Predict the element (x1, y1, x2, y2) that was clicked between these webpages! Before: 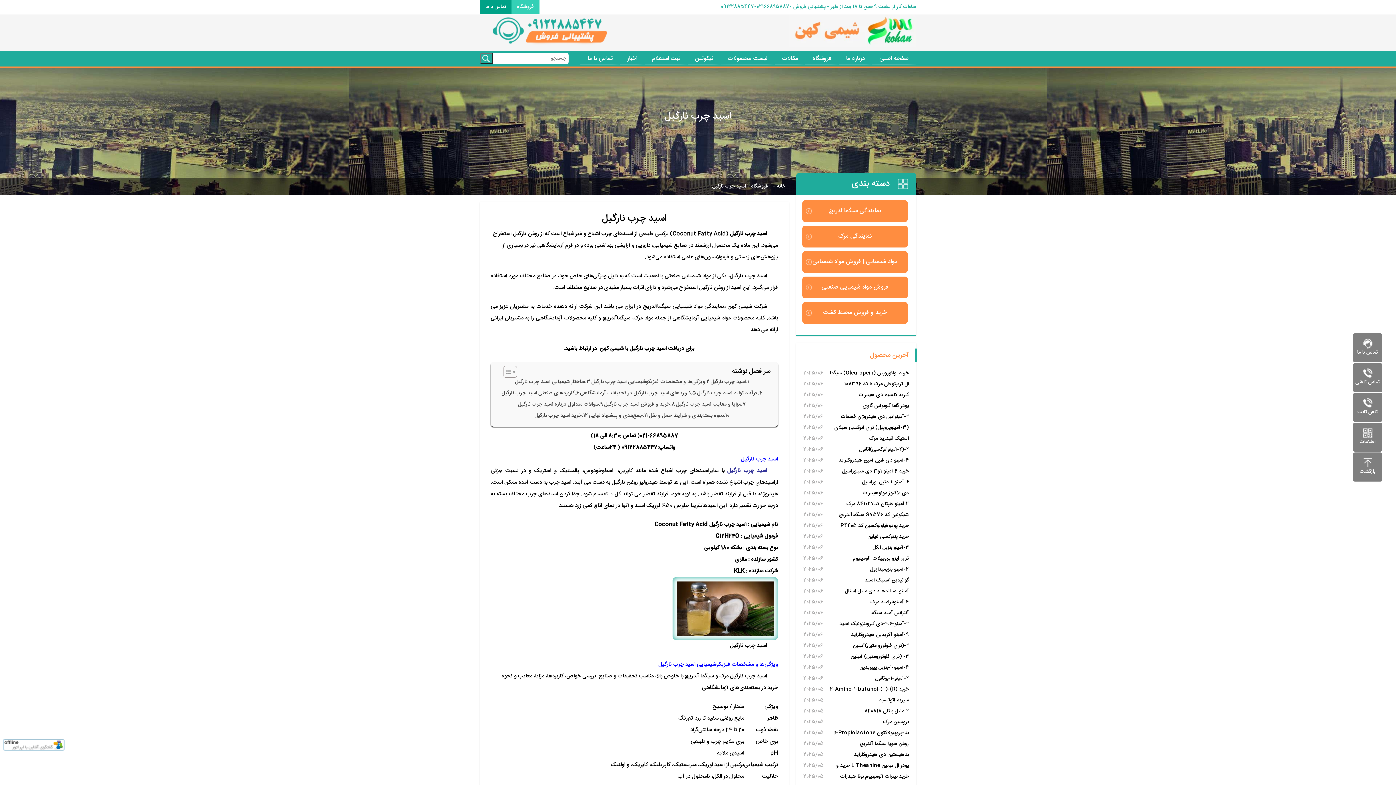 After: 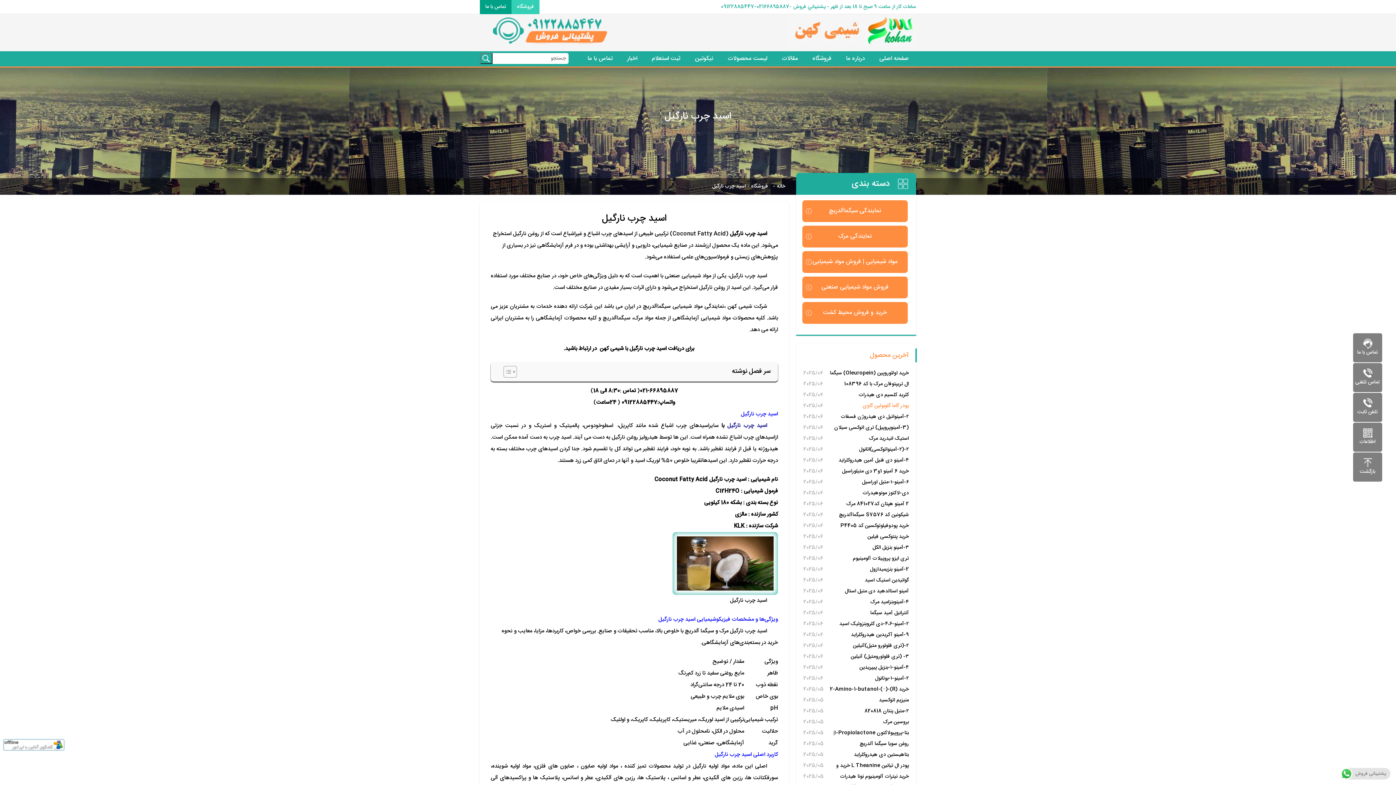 Action: label: پودر گاما گلوبولین گاوی bbox: (829, 400, 909, 411)